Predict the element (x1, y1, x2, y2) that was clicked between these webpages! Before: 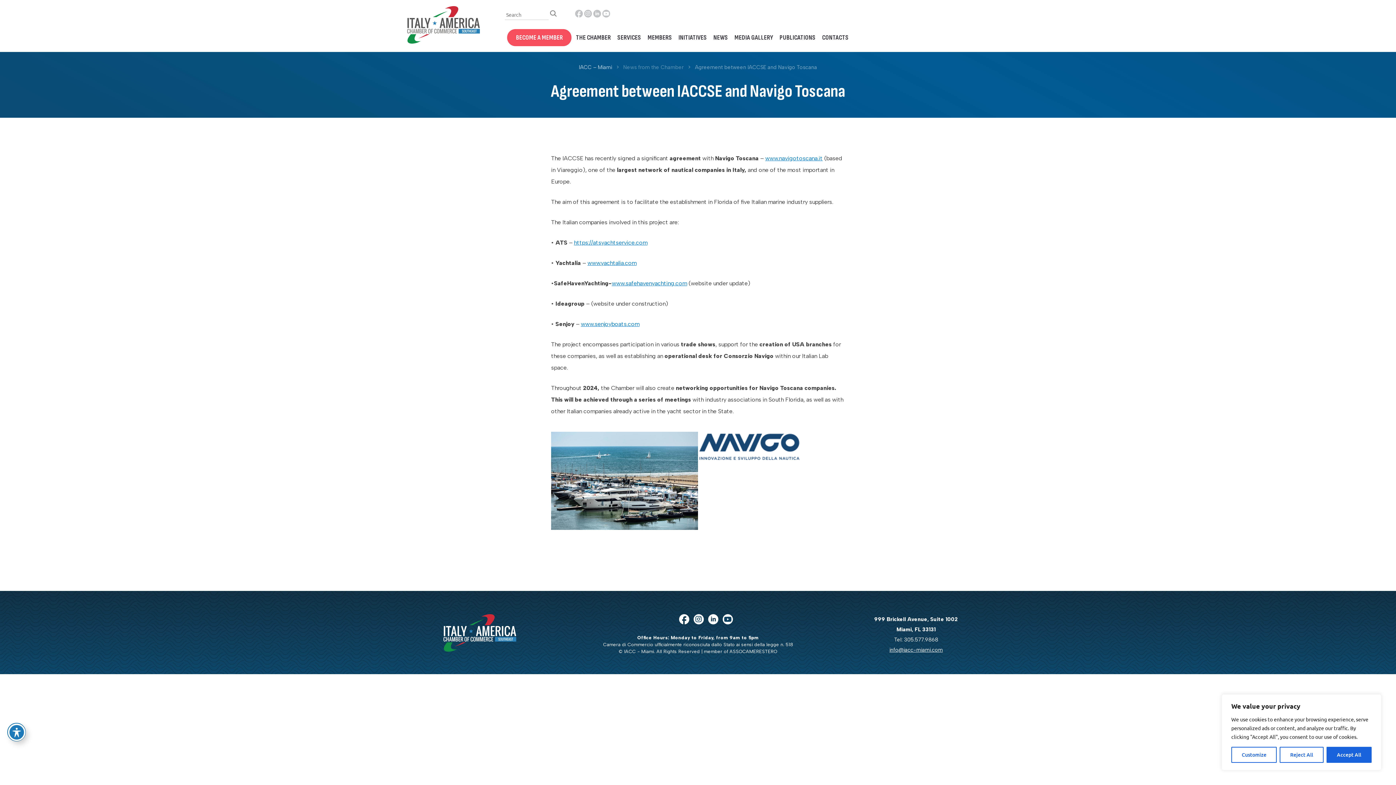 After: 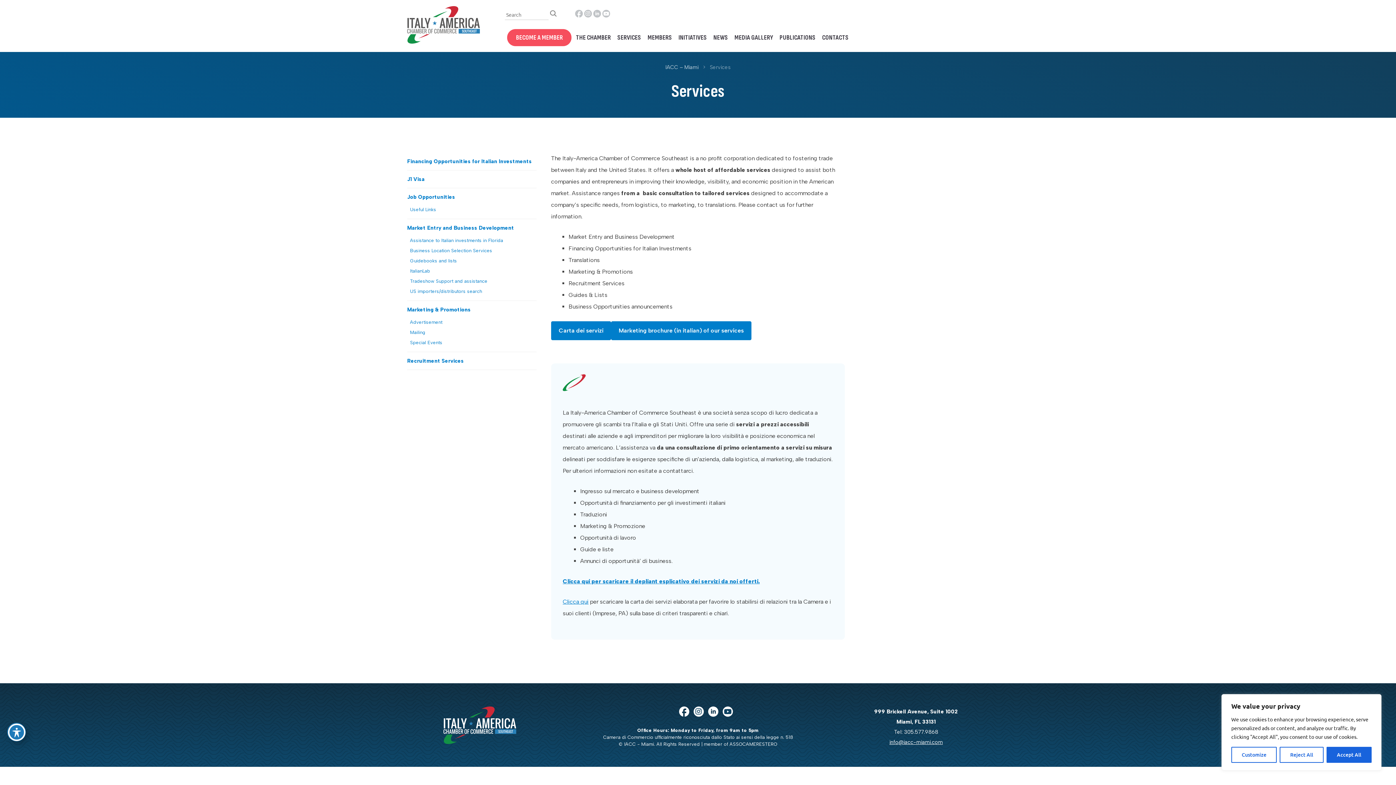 Action: bbox: (615, 32, 643, 42) label: SERVICES